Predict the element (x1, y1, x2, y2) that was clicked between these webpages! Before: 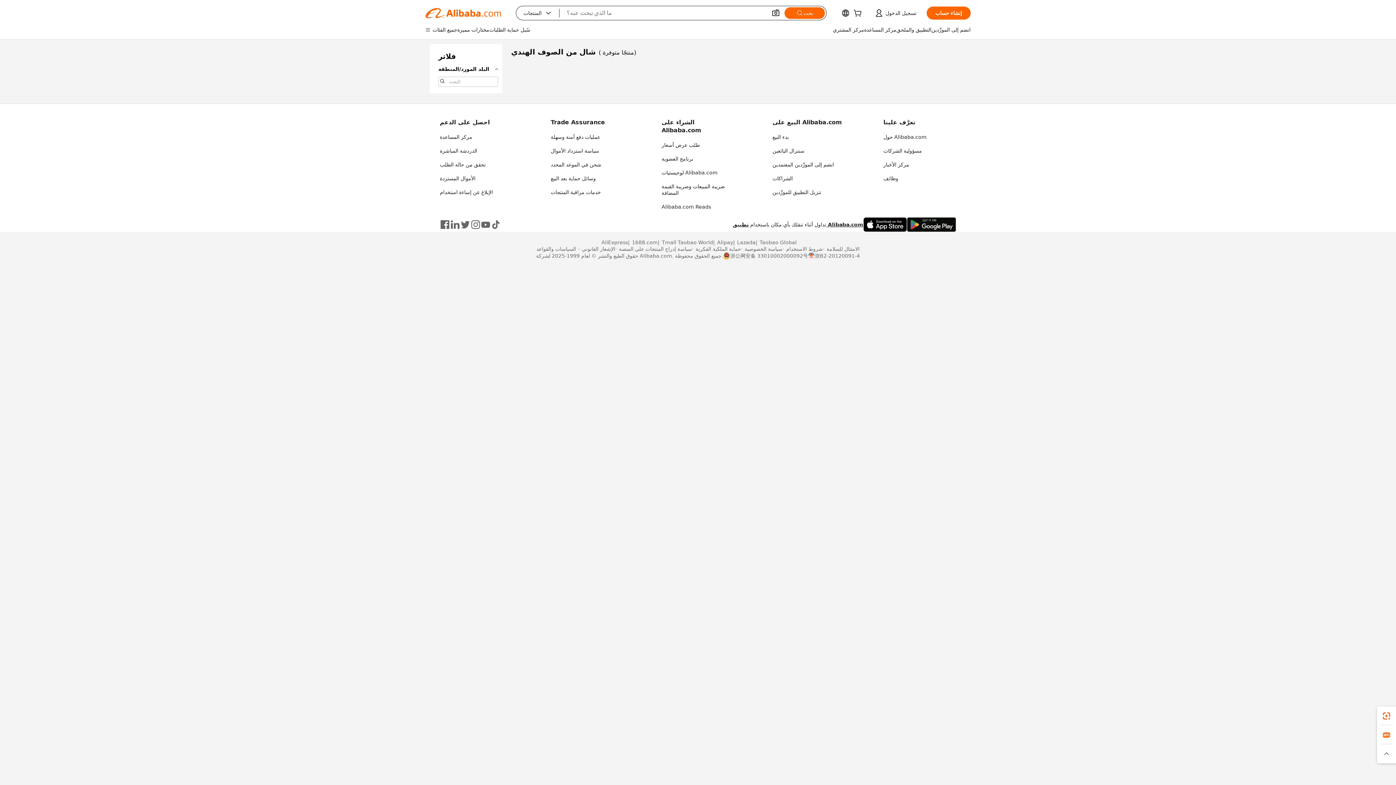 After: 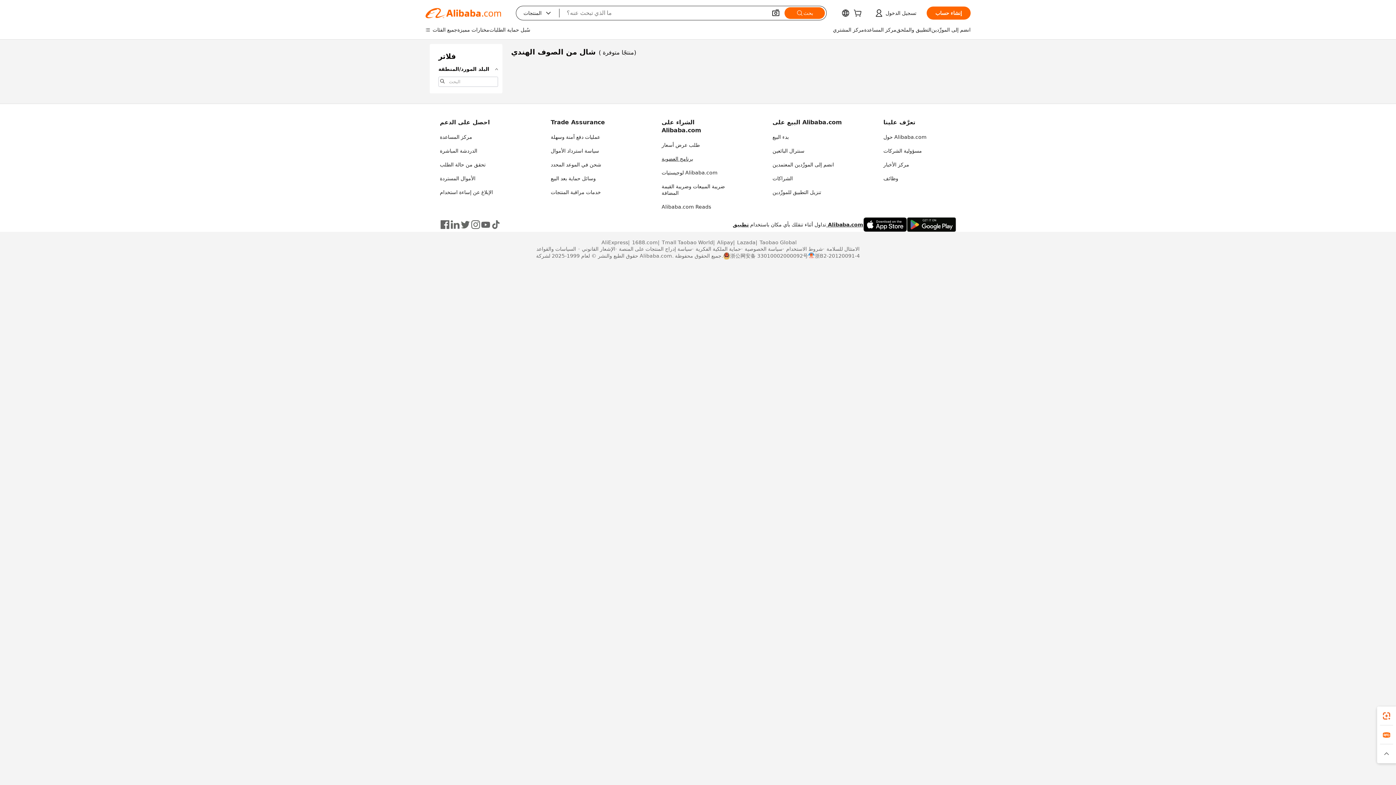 Action: label: برنامج العضوية bbox: (661, 156, 693, 161)